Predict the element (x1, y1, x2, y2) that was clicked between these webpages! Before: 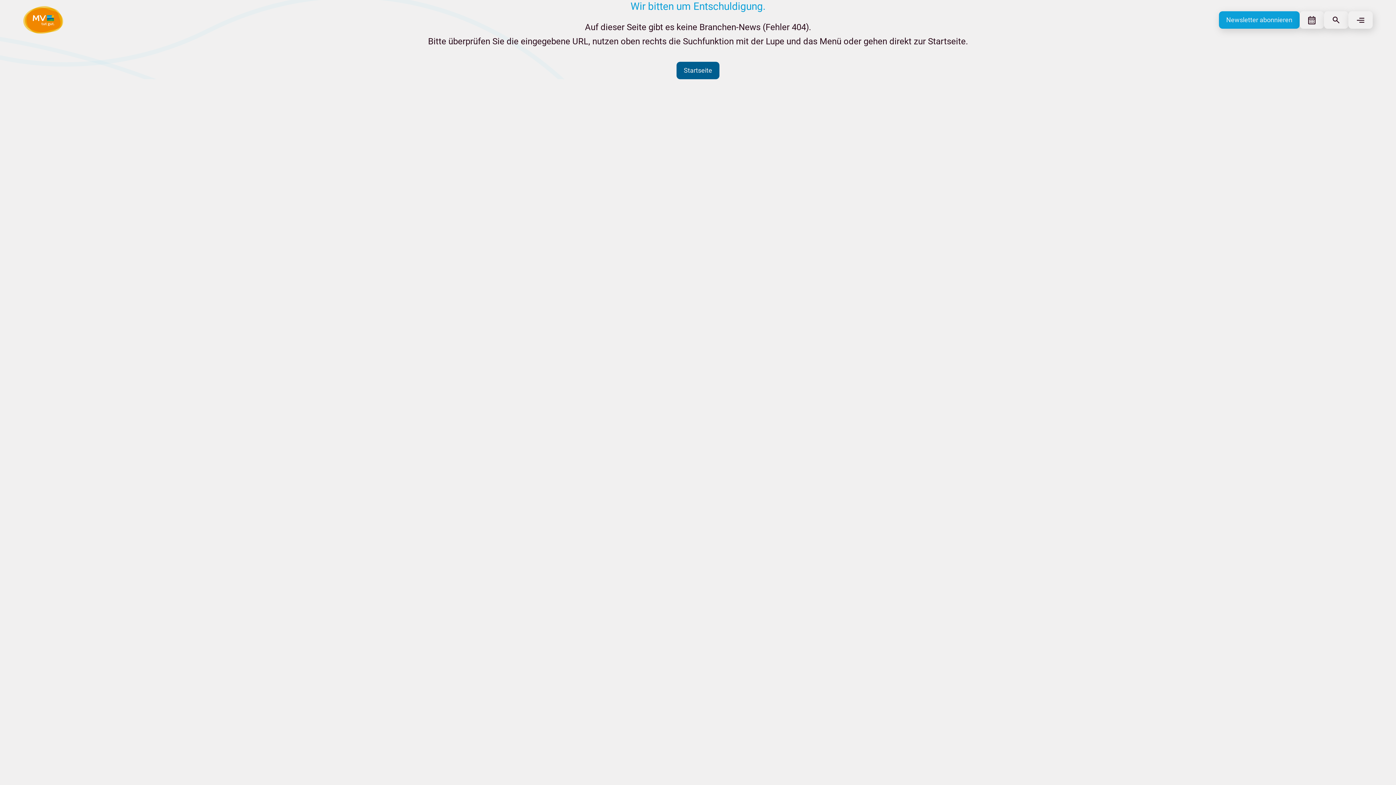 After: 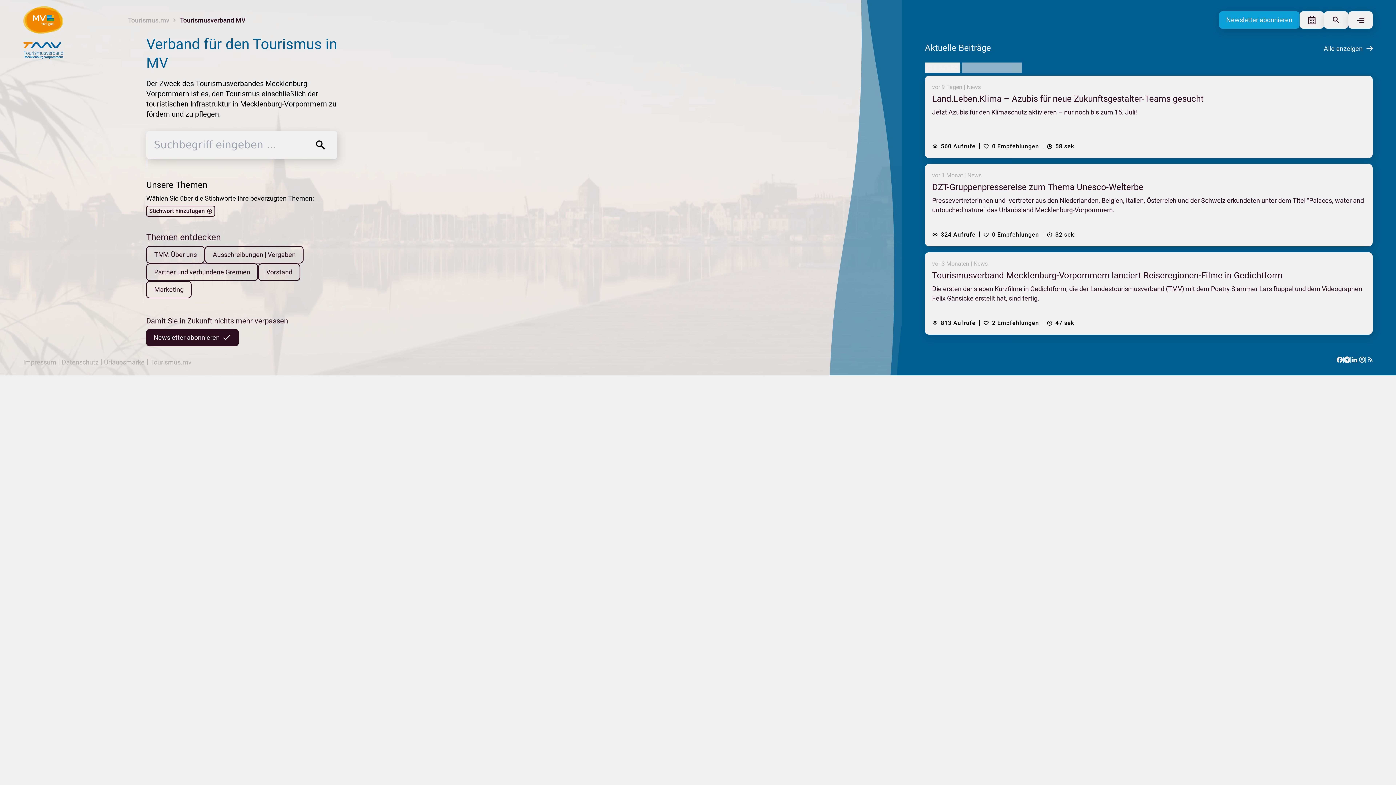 Action: bbox: (23, 0, 63, 40)